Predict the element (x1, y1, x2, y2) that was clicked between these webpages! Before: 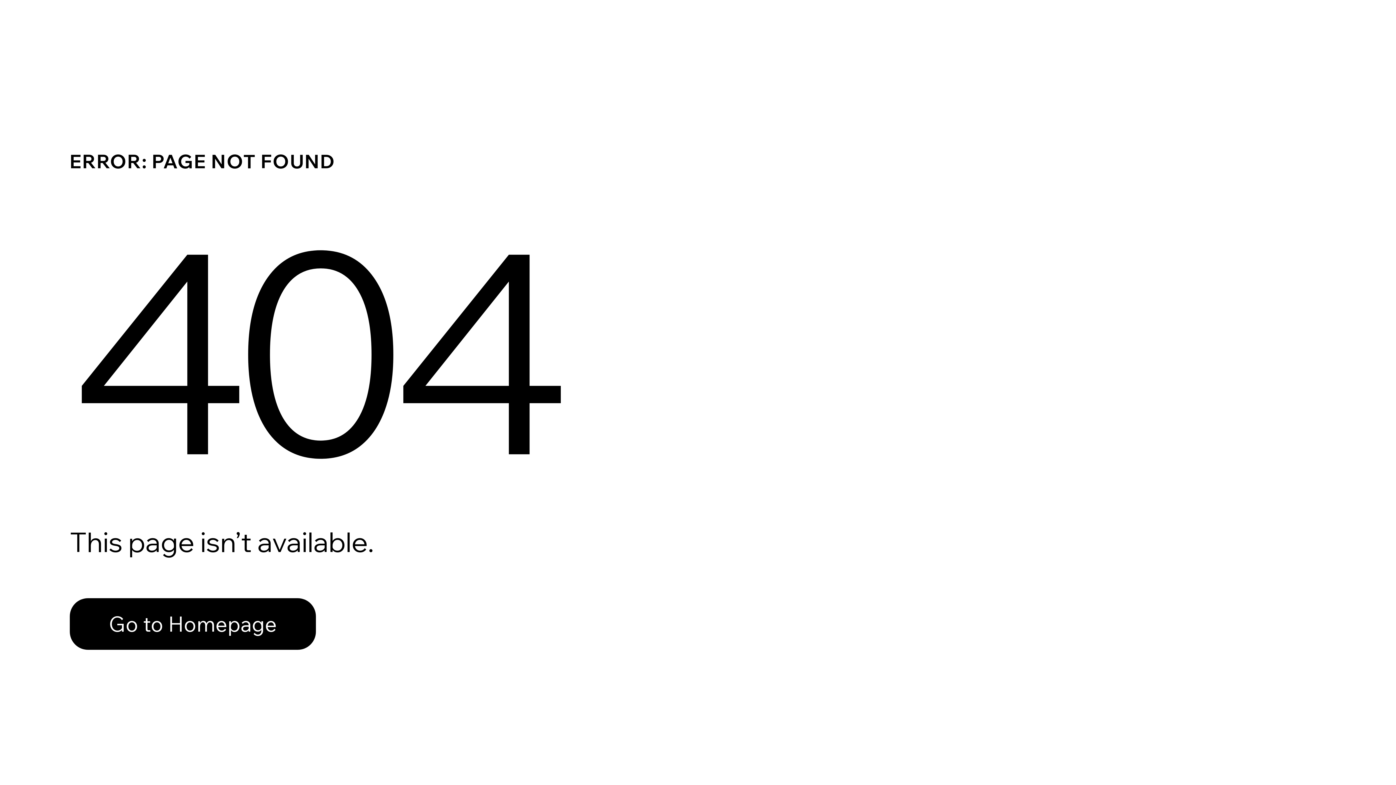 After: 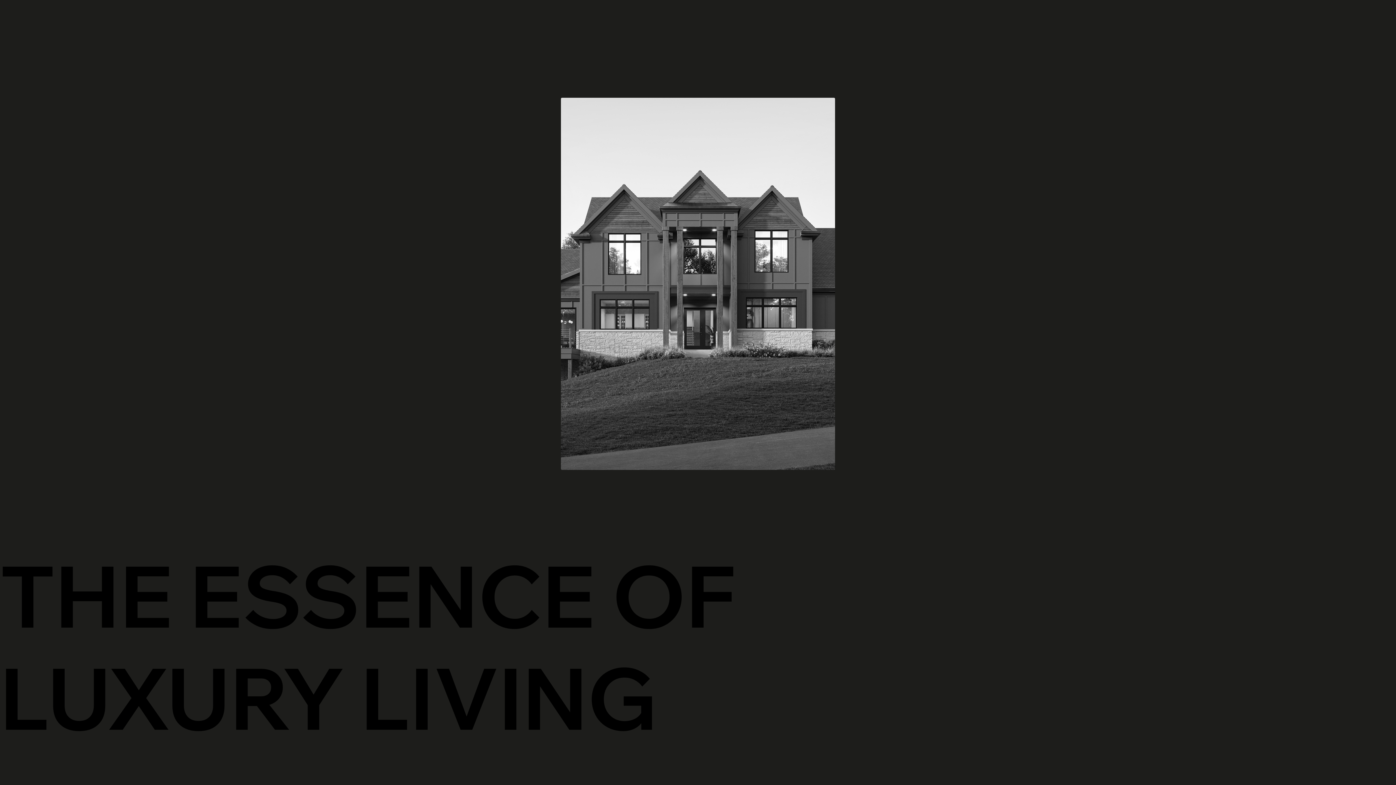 Action: bbox: (69, 598, 316, 650) label: Go to Homepage